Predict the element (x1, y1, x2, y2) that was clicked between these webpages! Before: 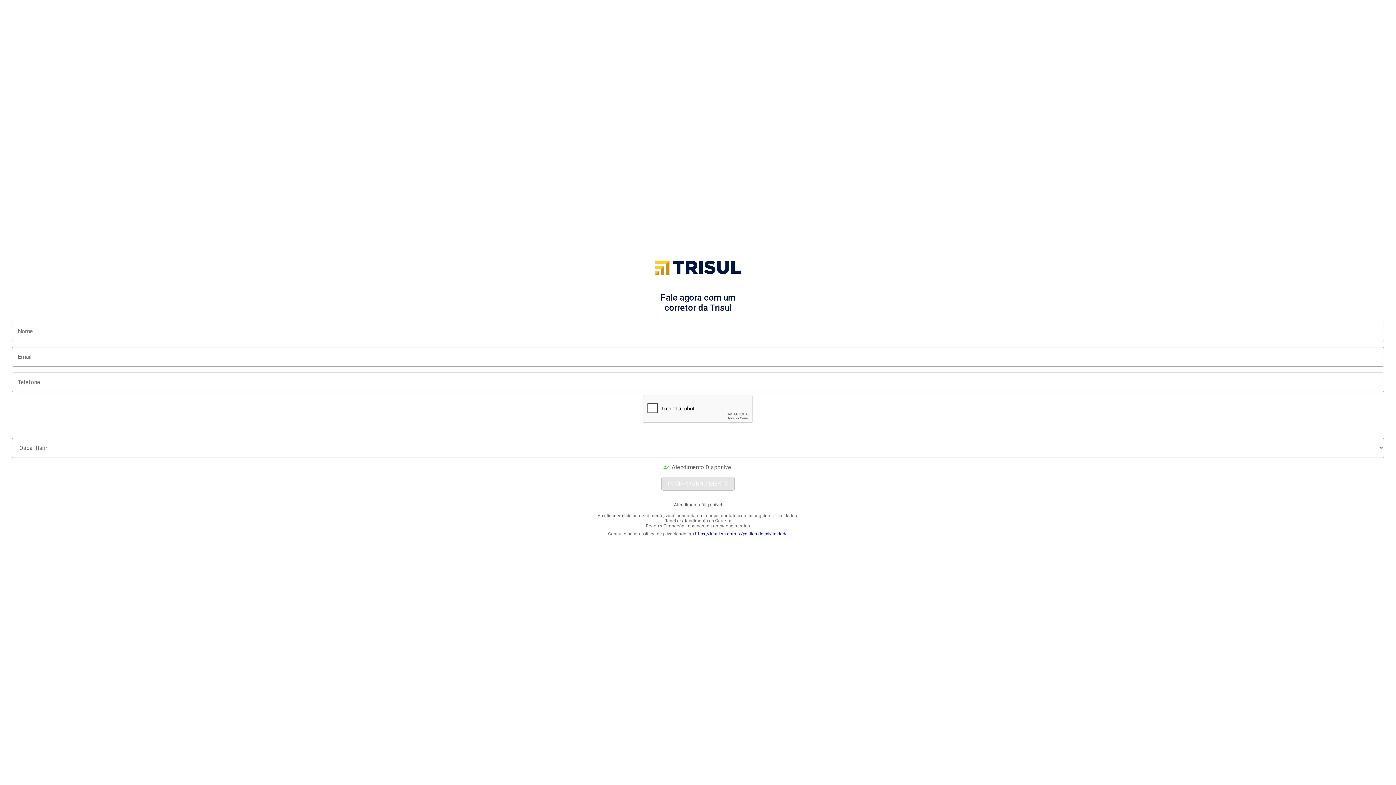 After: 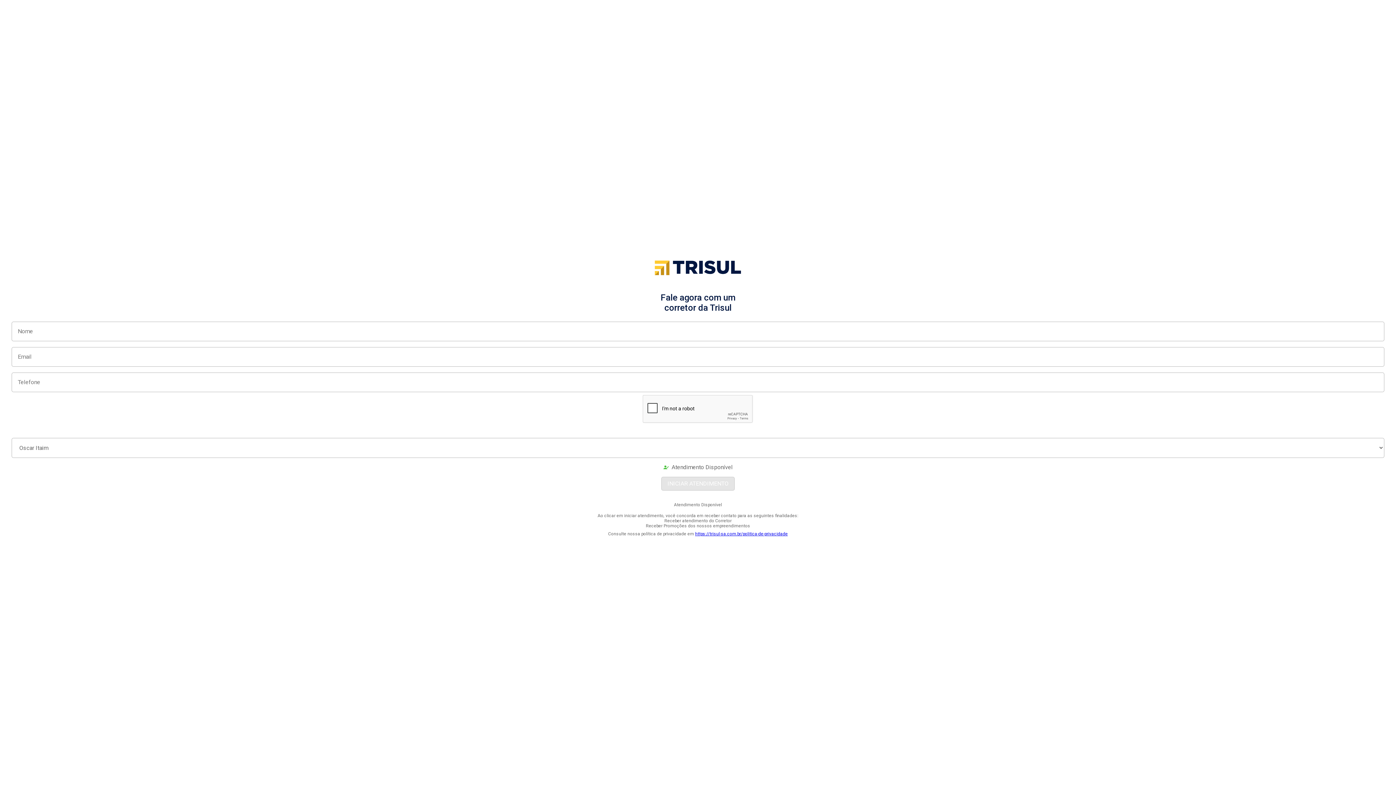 Action: label: https://trisul-sa.com.br/politica-de-privacidade bbox: (695, 531, 788, 536)